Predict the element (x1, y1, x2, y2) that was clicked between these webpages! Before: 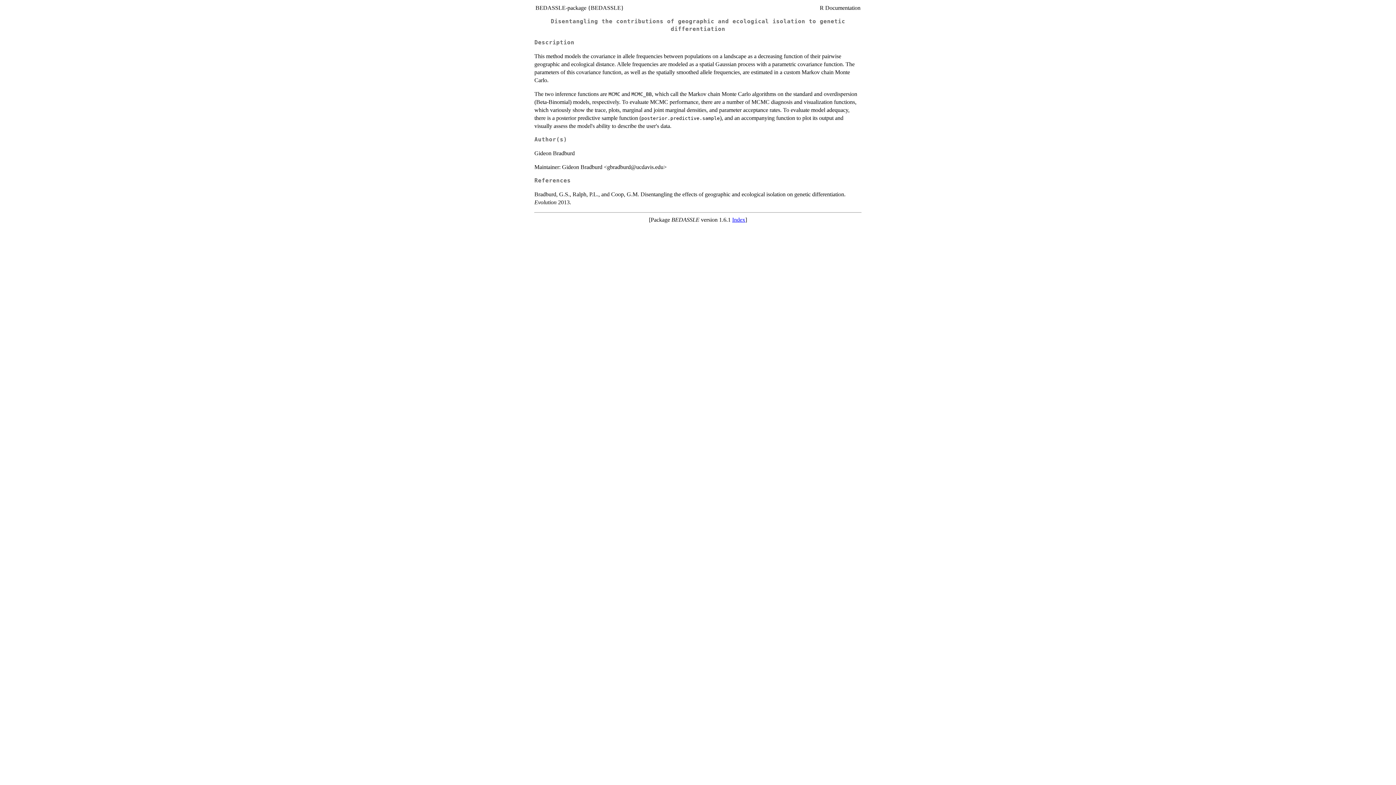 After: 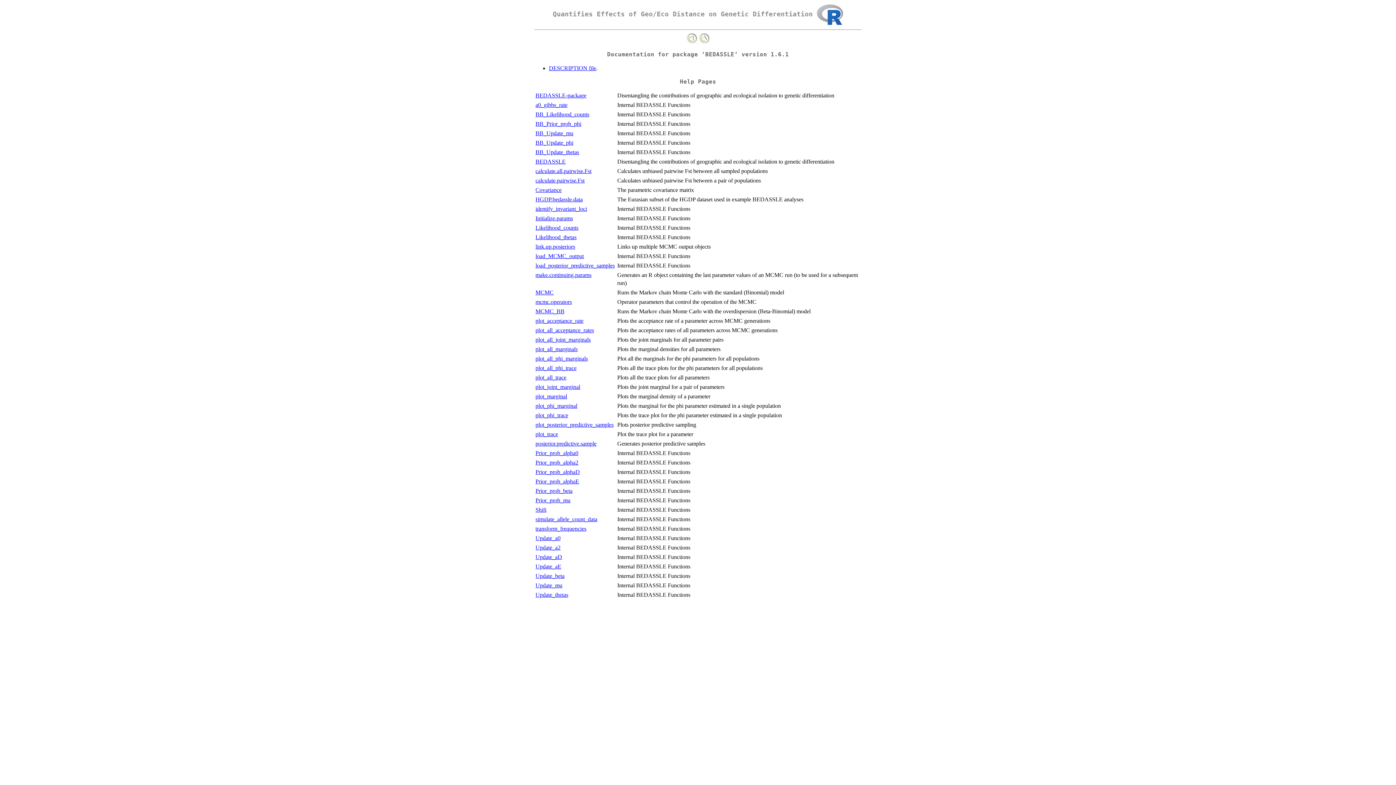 Action: label: Index bbox: (732, 216, 745, 222)